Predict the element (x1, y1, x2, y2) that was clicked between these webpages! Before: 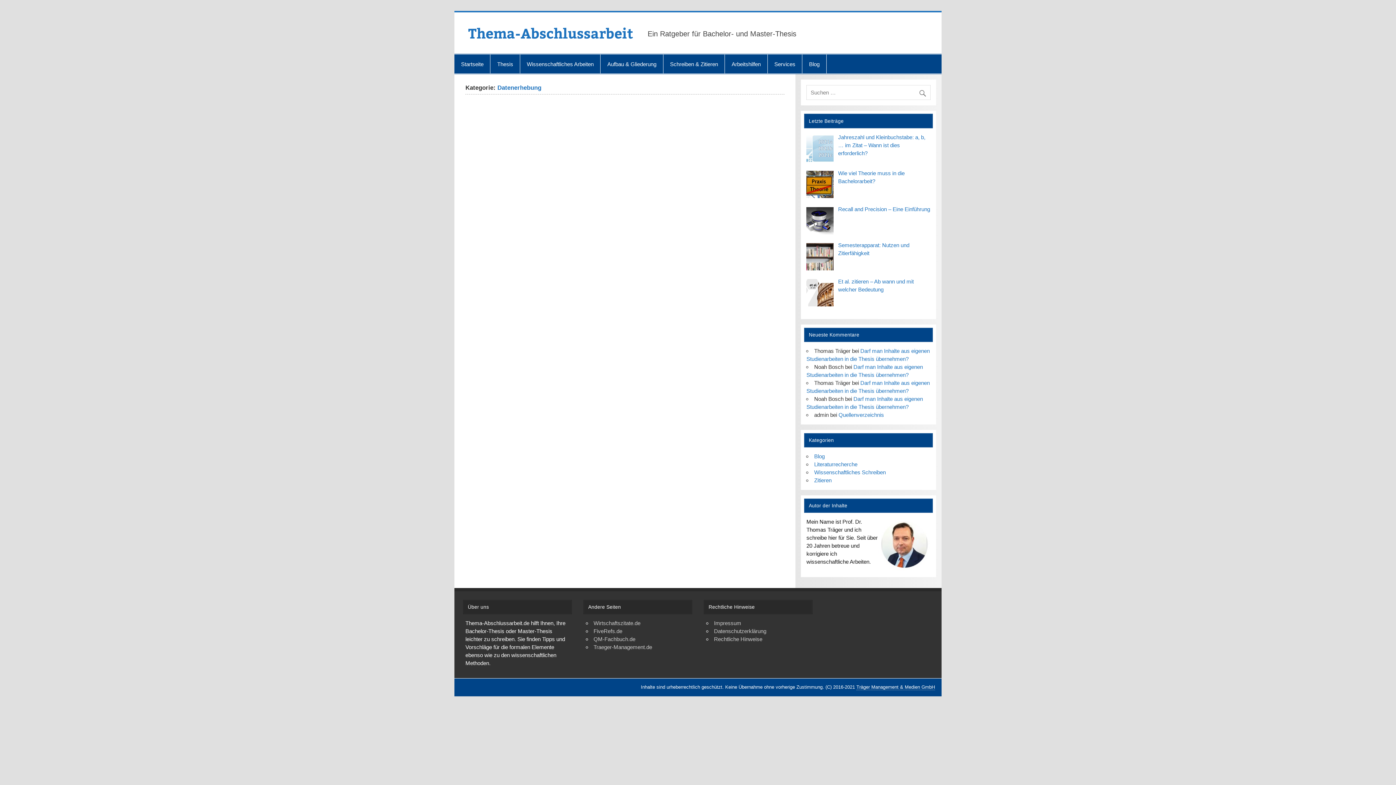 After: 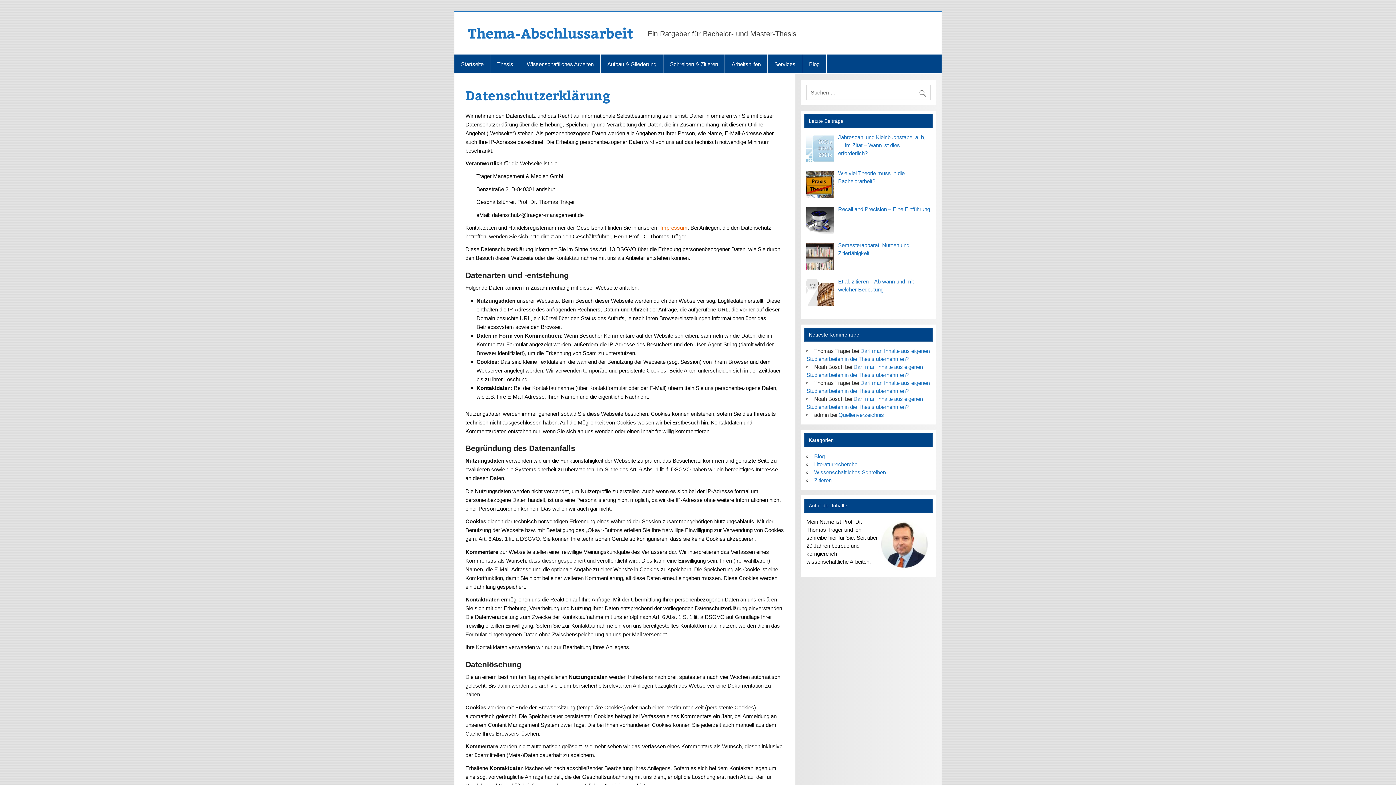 Action: bbox: (714, 628, 766, 634) label: Datenschutzerklärung